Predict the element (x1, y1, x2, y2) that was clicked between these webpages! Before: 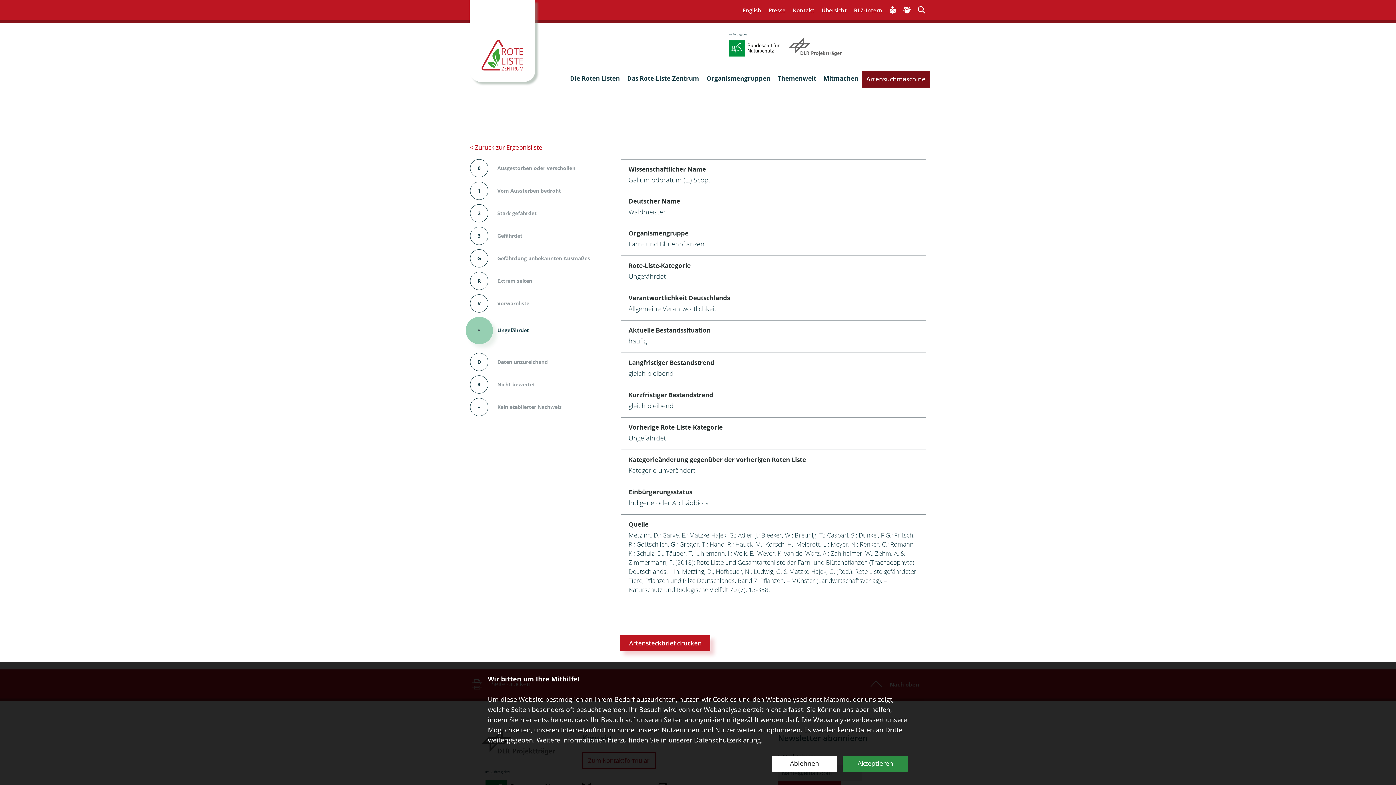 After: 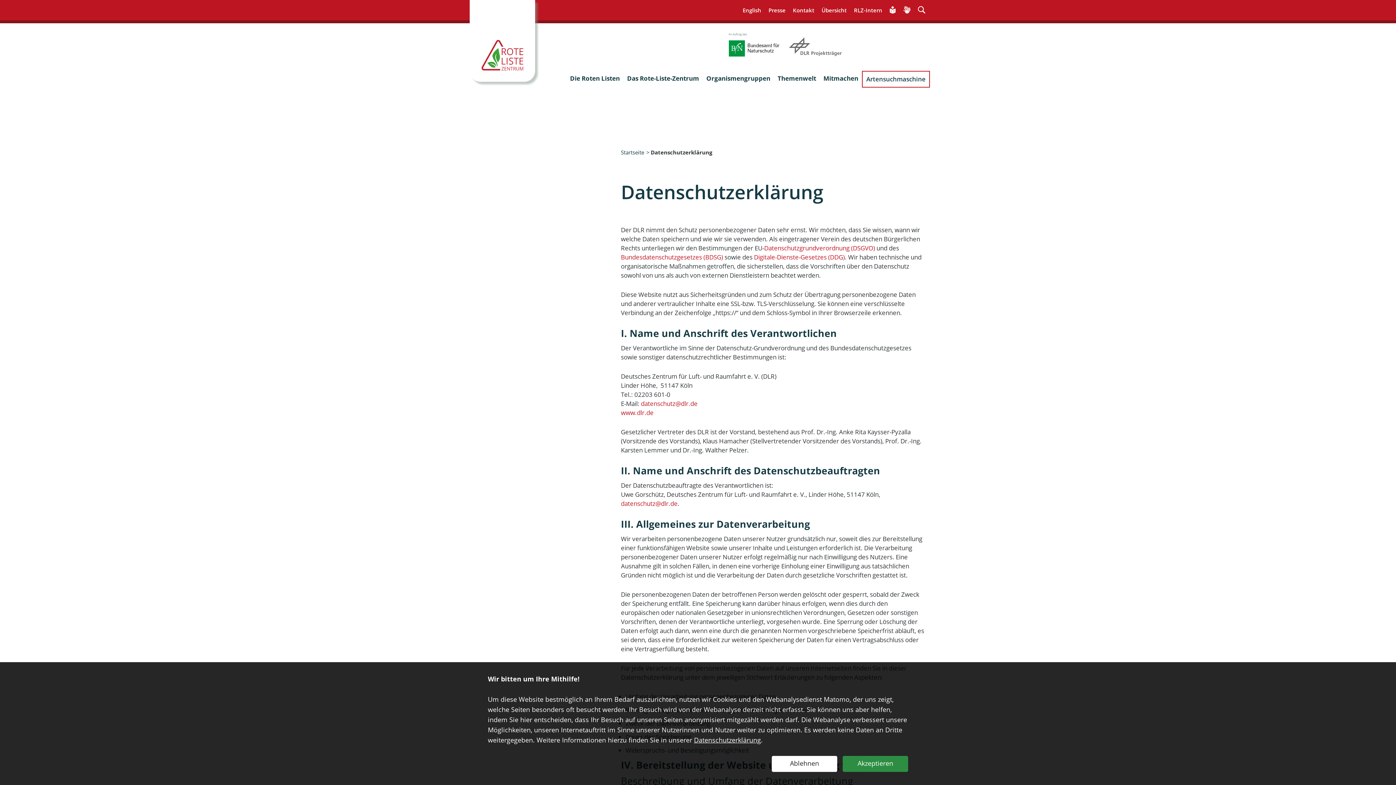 Action: label: Datenschutzerklärung bbox: (694, 736, 761, 744)